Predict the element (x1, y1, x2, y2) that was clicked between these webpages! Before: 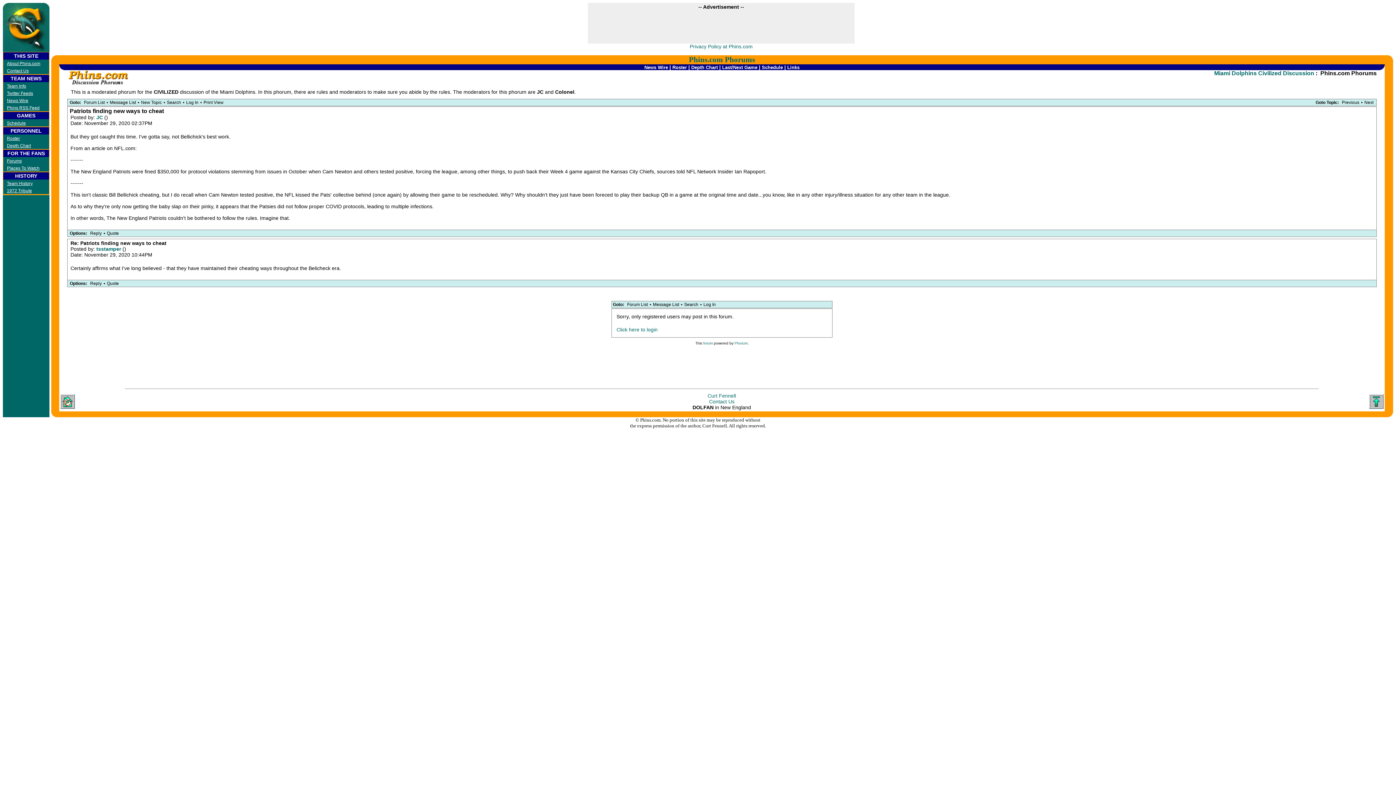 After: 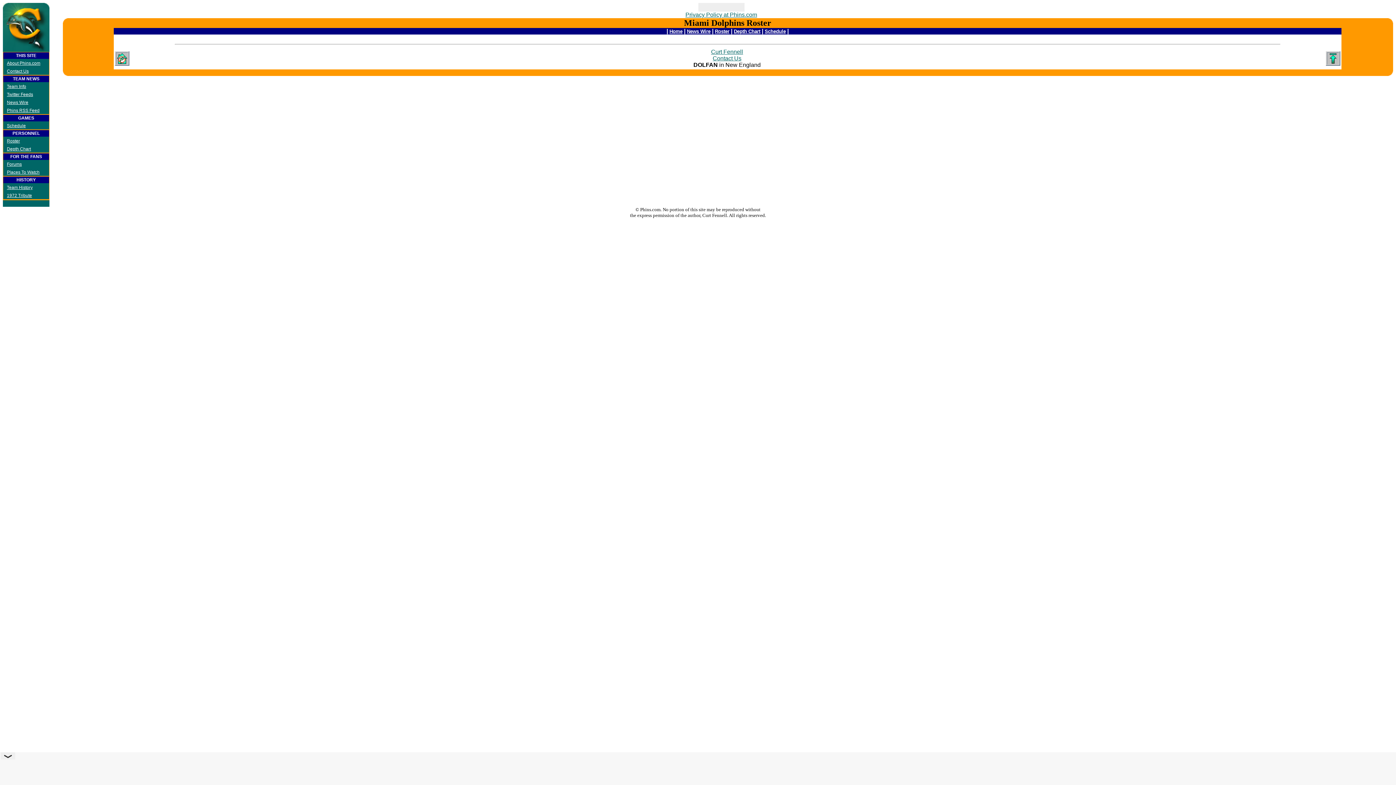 Action: label: Roster bbox: (672, 64, 687, 70)